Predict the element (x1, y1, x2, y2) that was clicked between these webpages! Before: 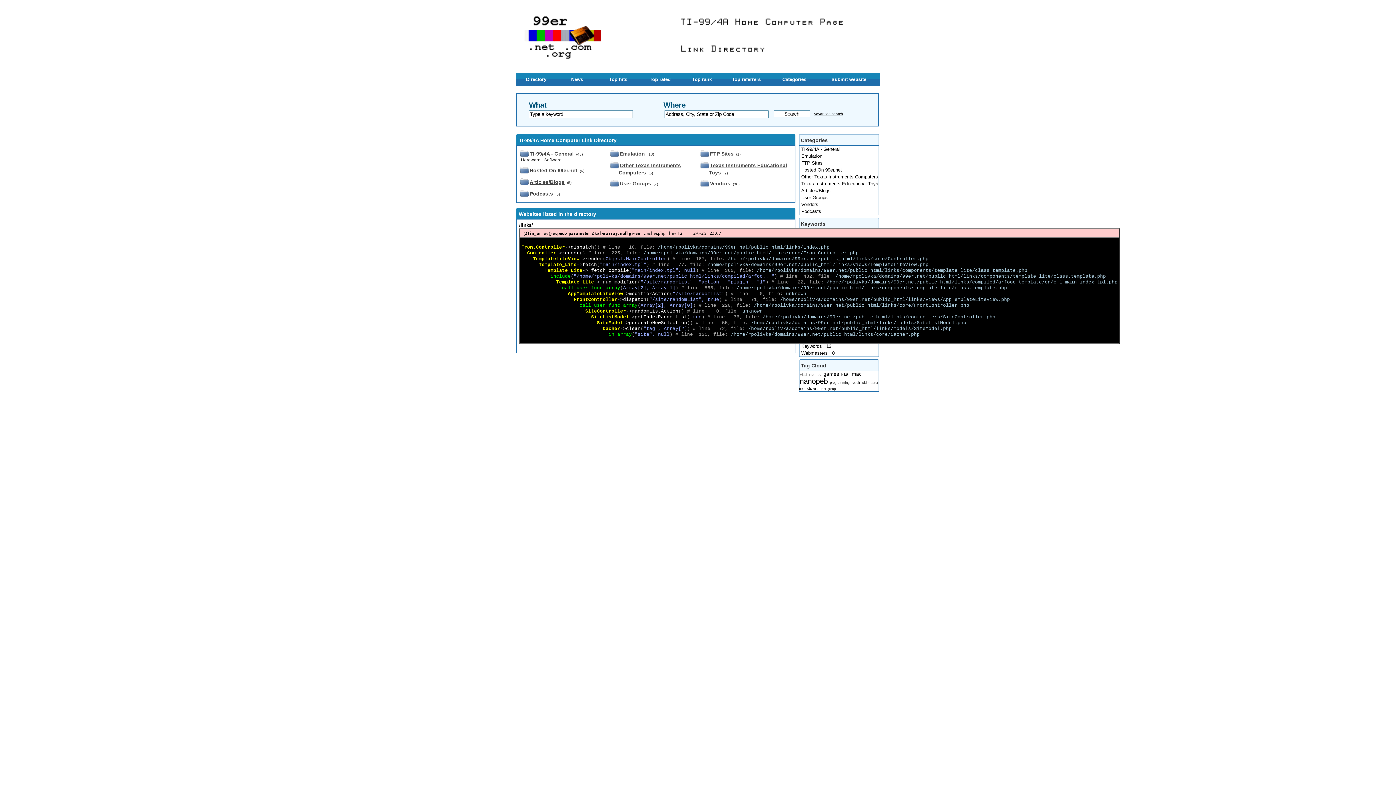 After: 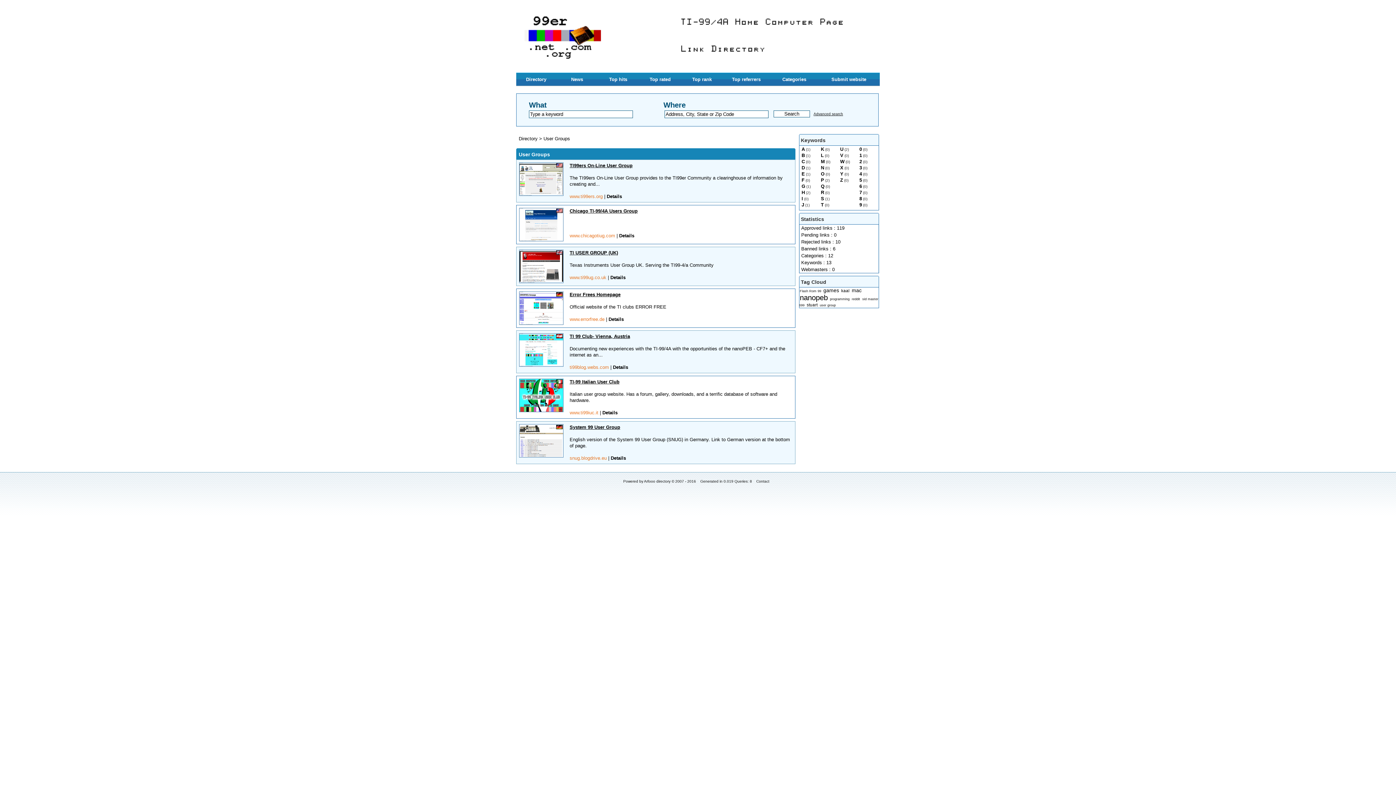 Action: bbox: (799, 194, 879, 201) label: User Groups